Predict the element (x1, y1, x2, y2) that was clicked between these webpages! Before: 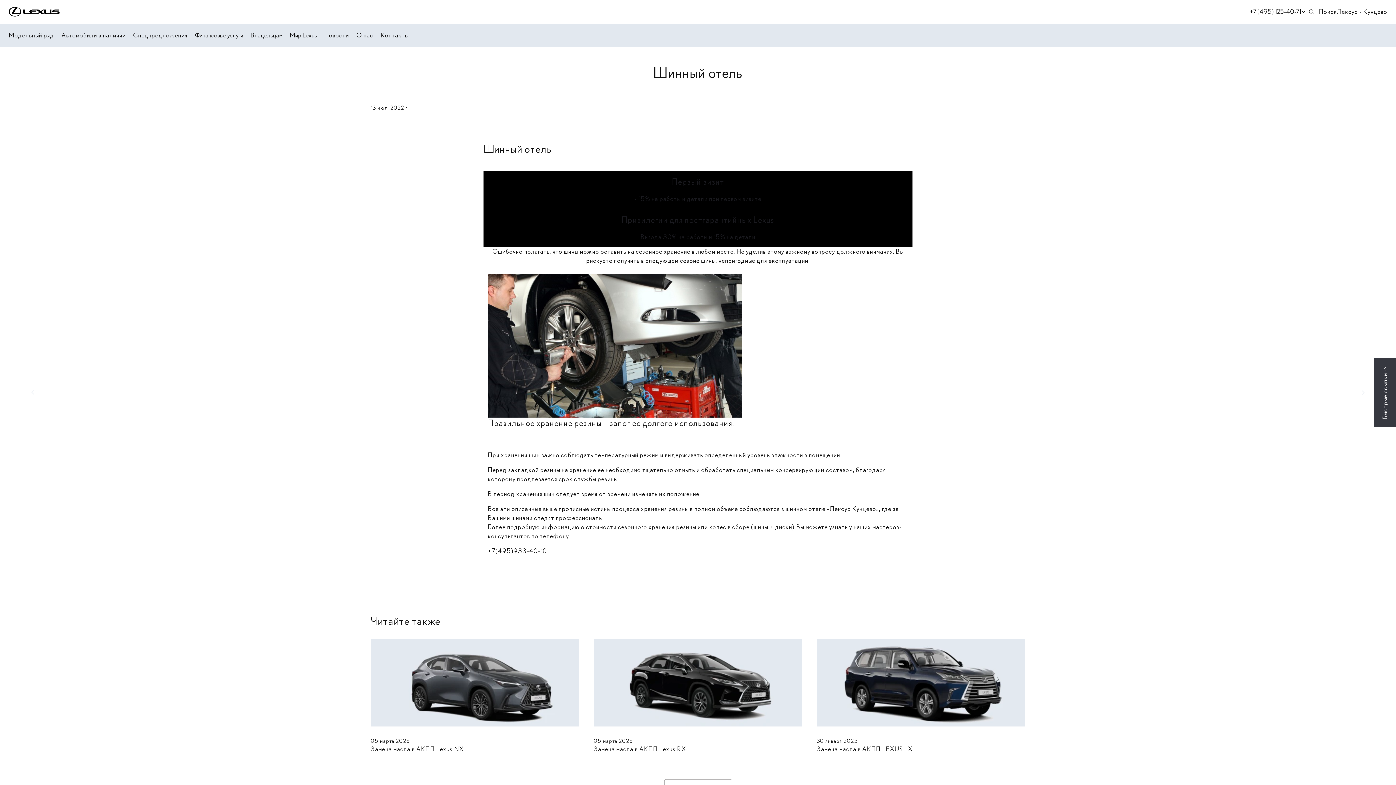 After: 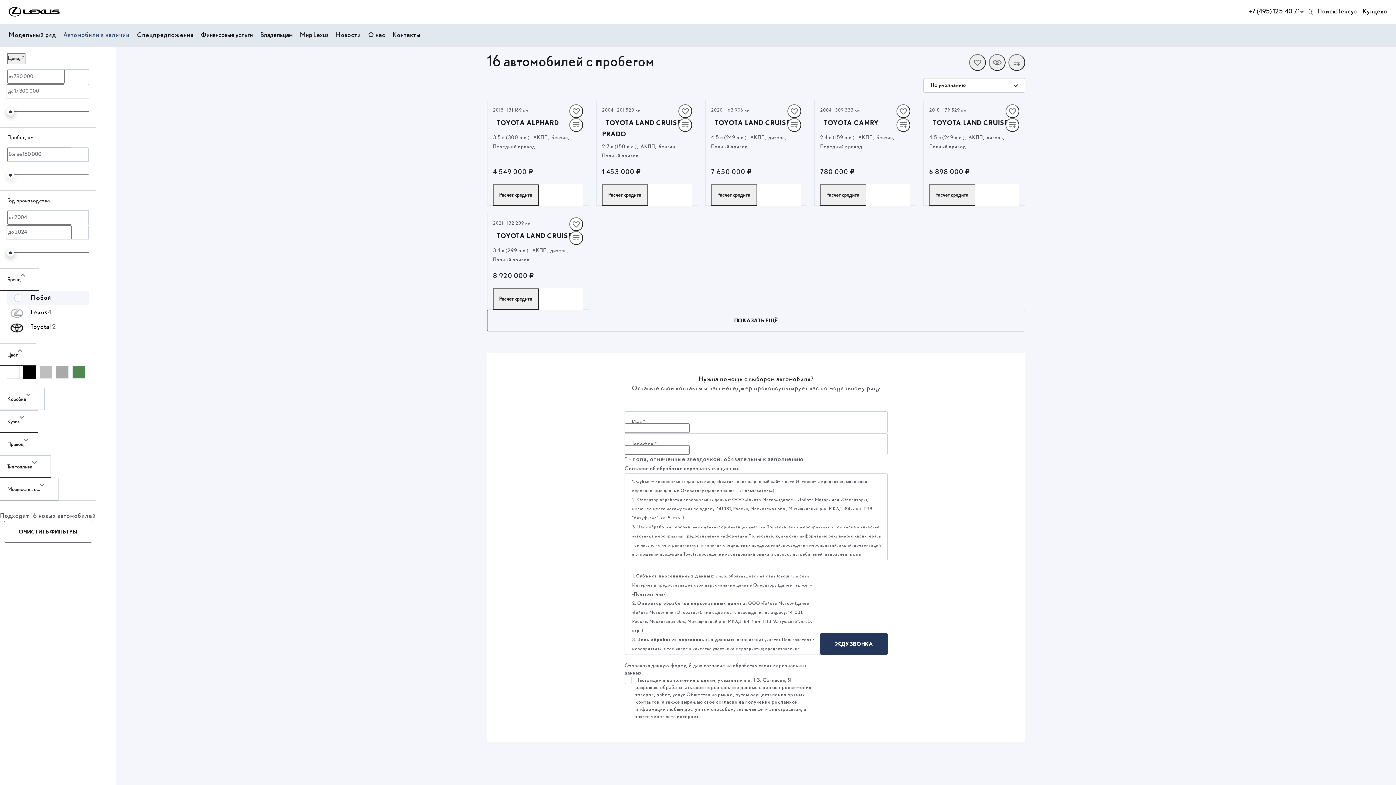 Action: bbox: (61, 23, 125, 47) label: Автомобили в наличии